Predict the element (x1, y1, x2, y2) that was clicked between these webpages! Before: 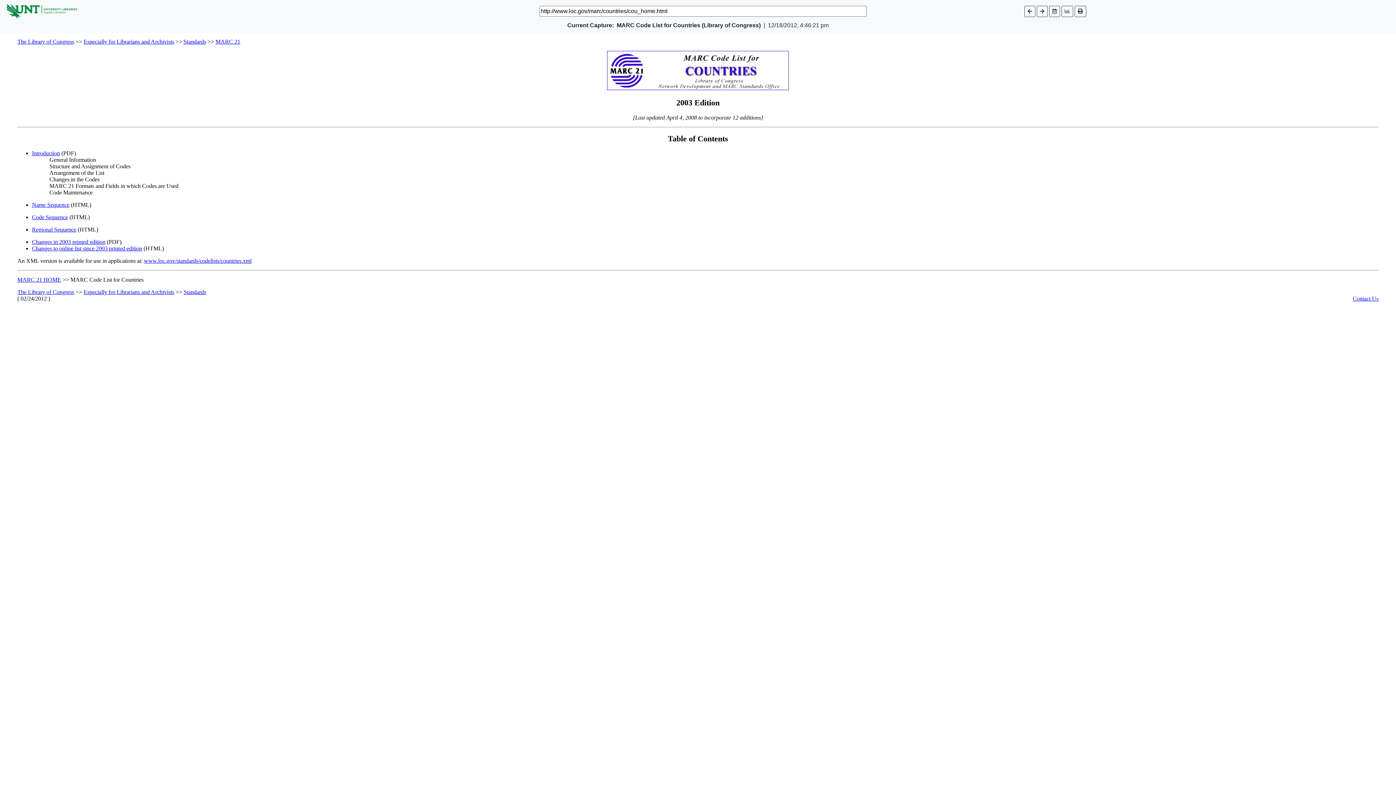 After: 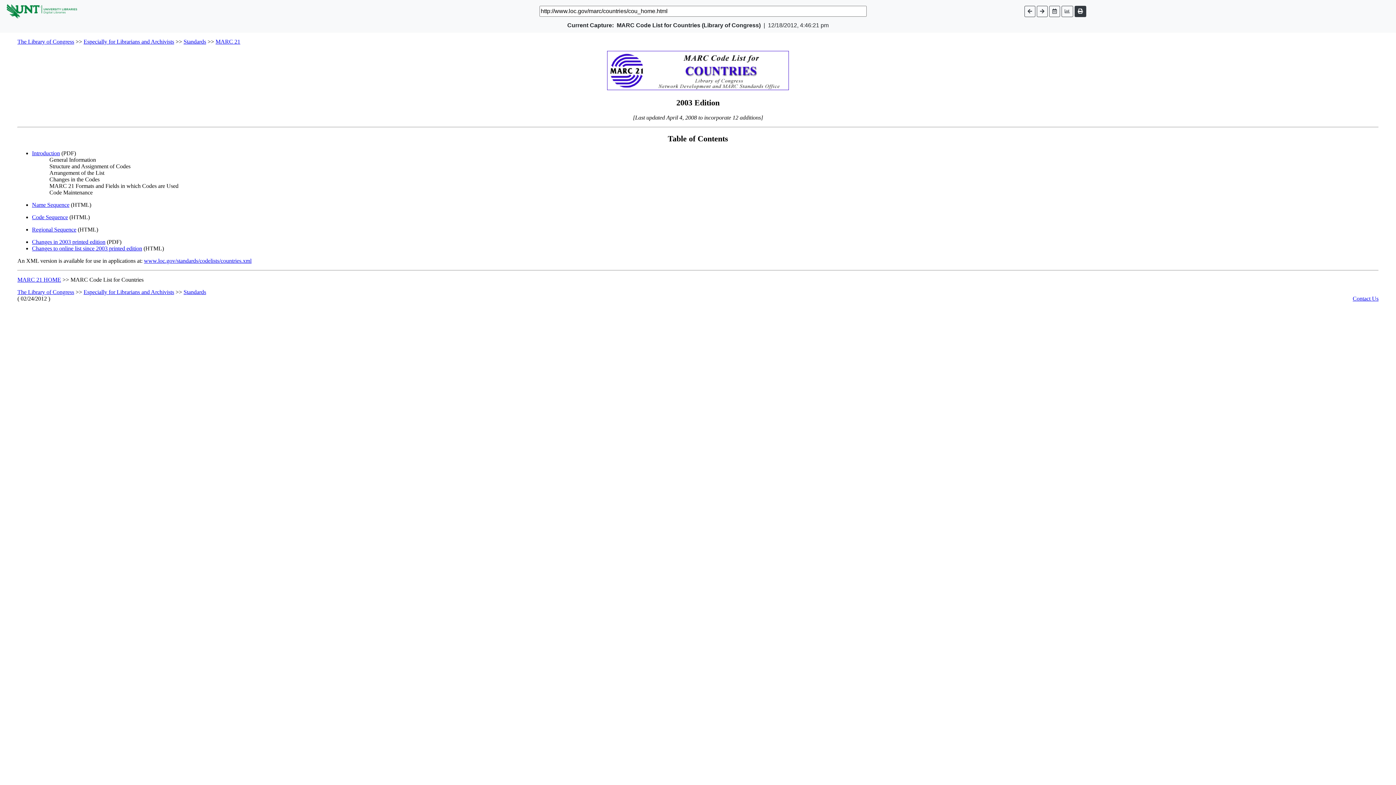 Action: bbox: (1074, 5, 1086, 16)